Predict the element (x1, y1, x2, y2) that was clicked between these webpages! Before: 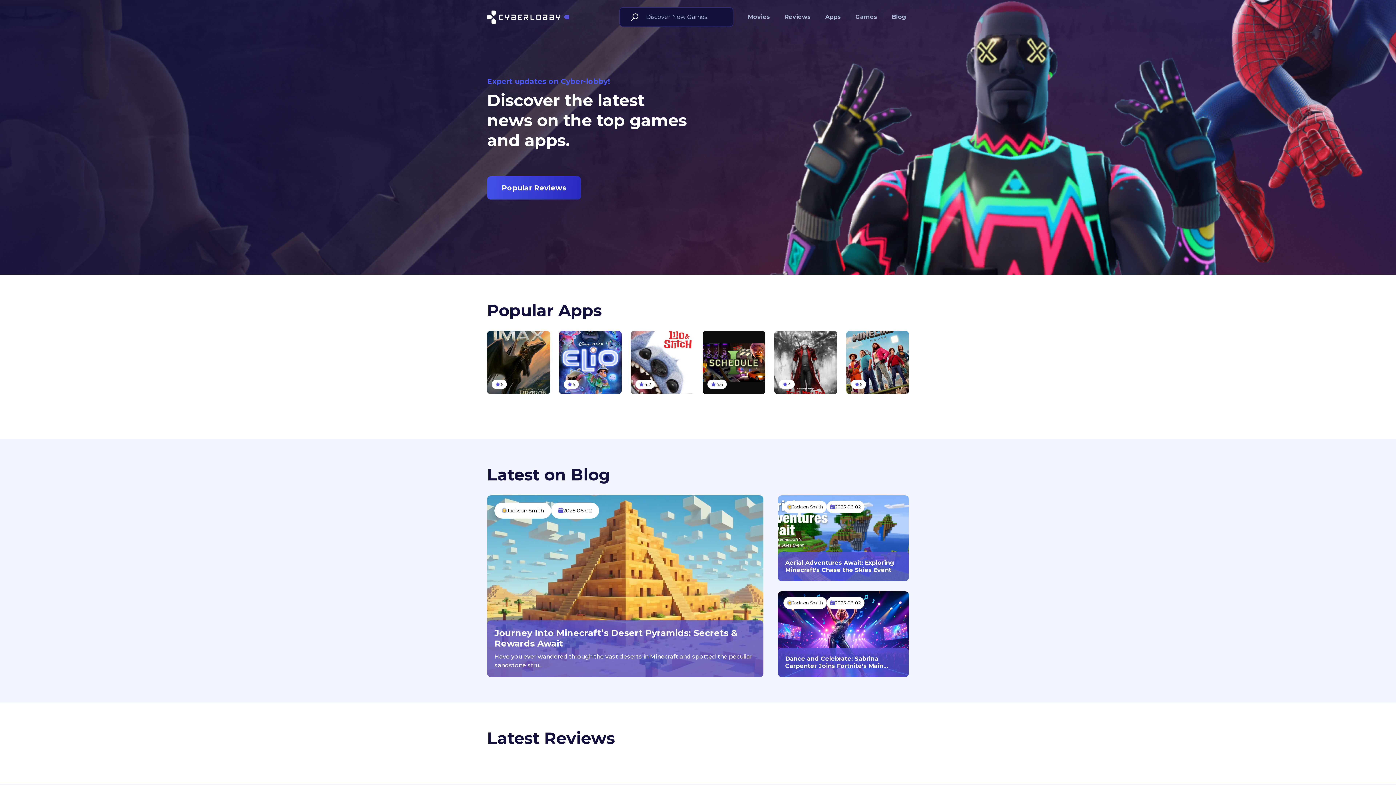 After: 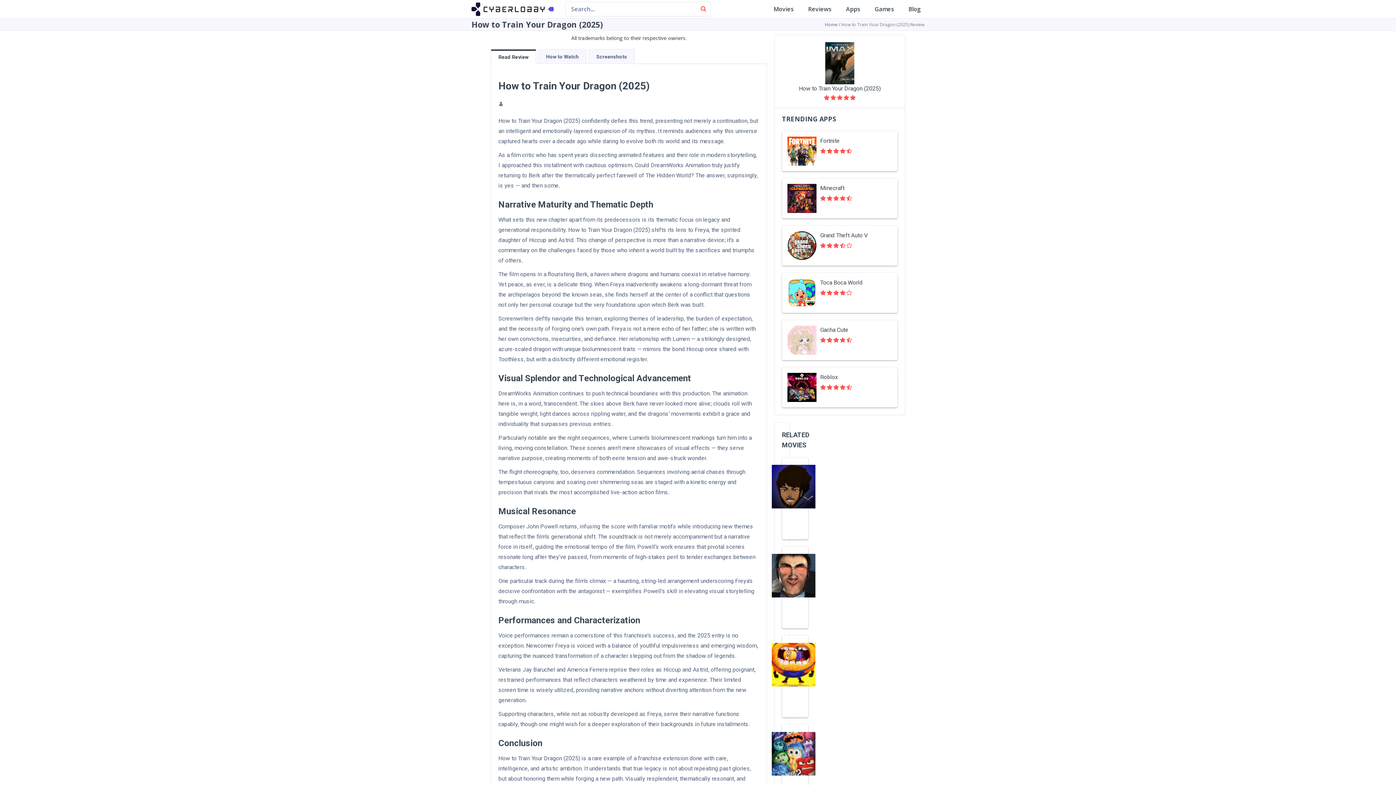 Action: bbox: (487, 331, 550, 413) label: 5
How to Train Your Dragon (2025)